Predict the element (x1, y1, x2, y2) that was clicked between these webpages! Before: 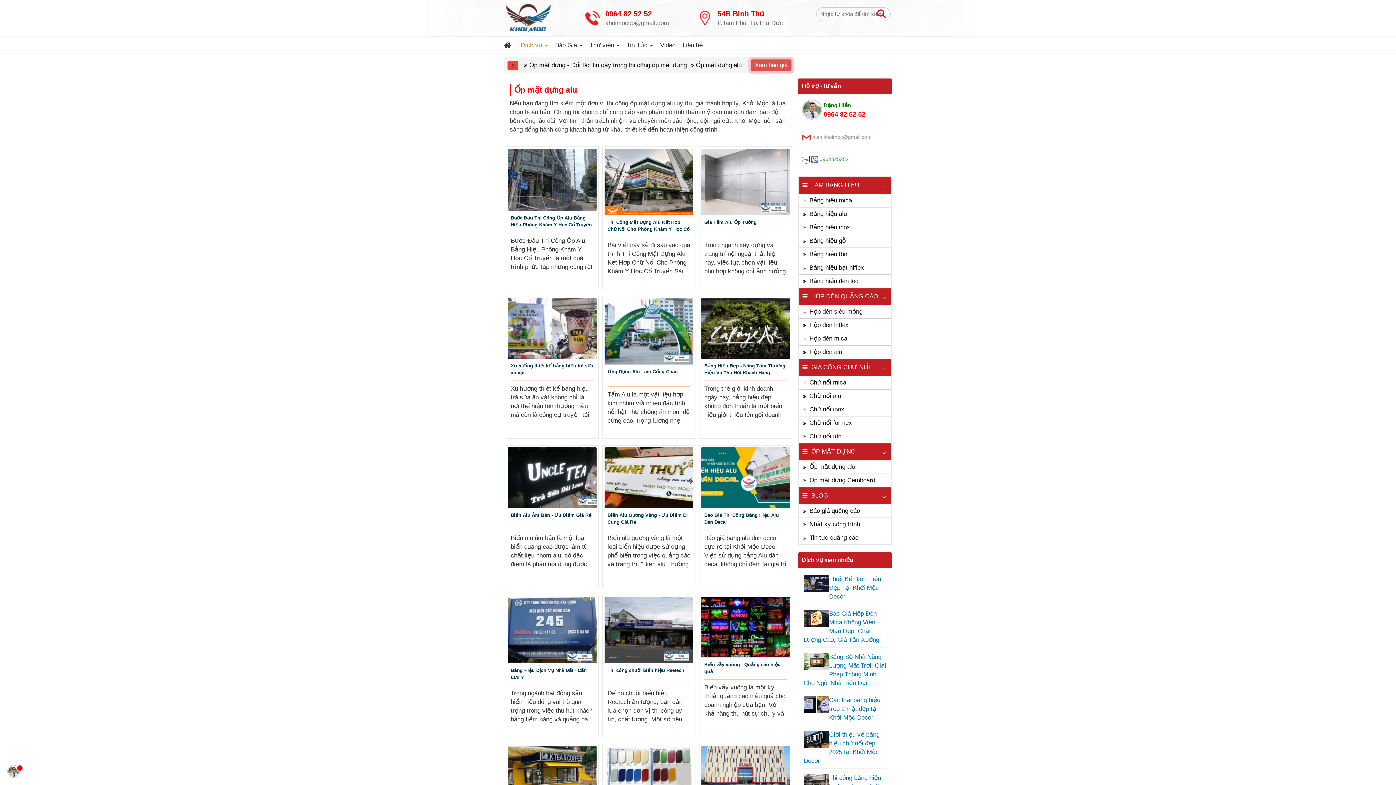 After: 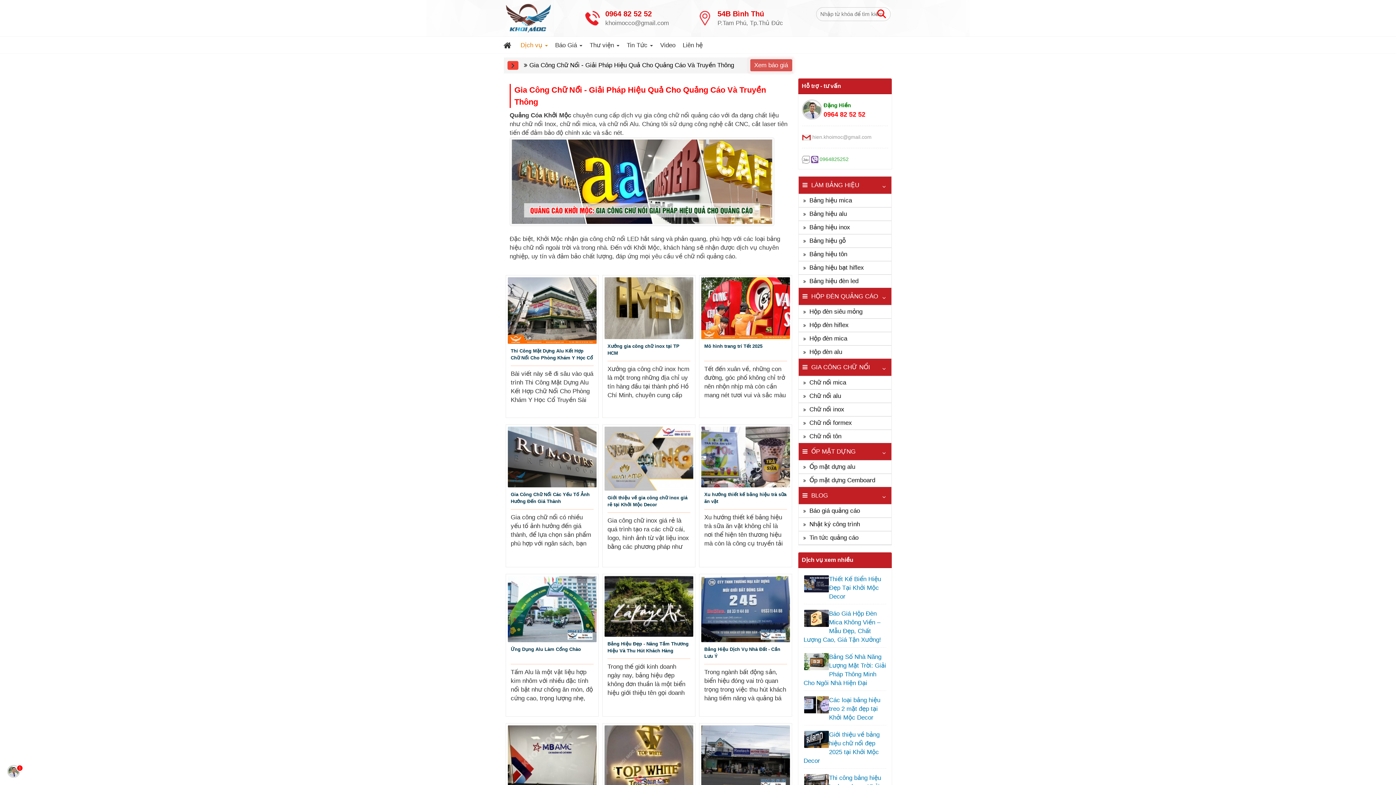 Action: bbox: (798, 358, 891, 376) label: GIA CÔNG CHỮ NỔI